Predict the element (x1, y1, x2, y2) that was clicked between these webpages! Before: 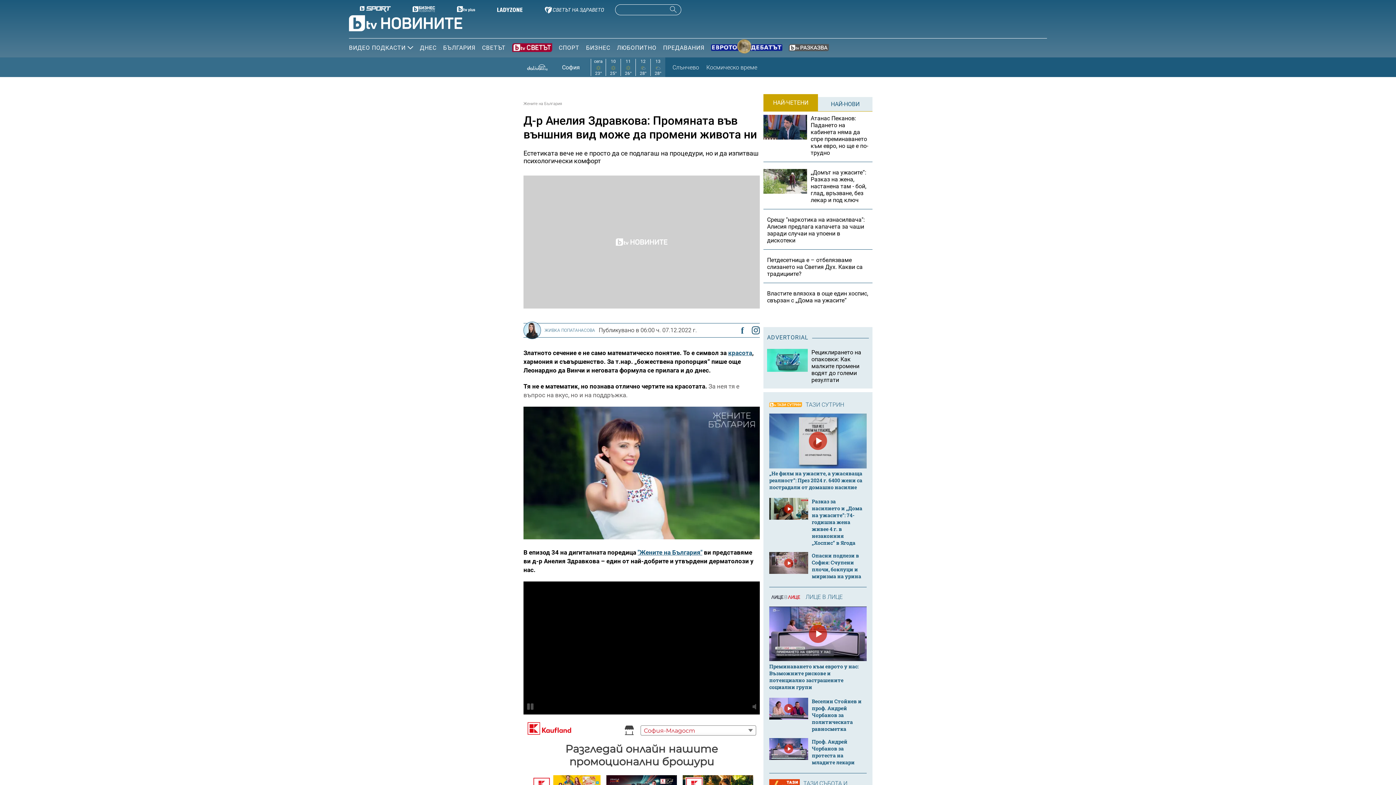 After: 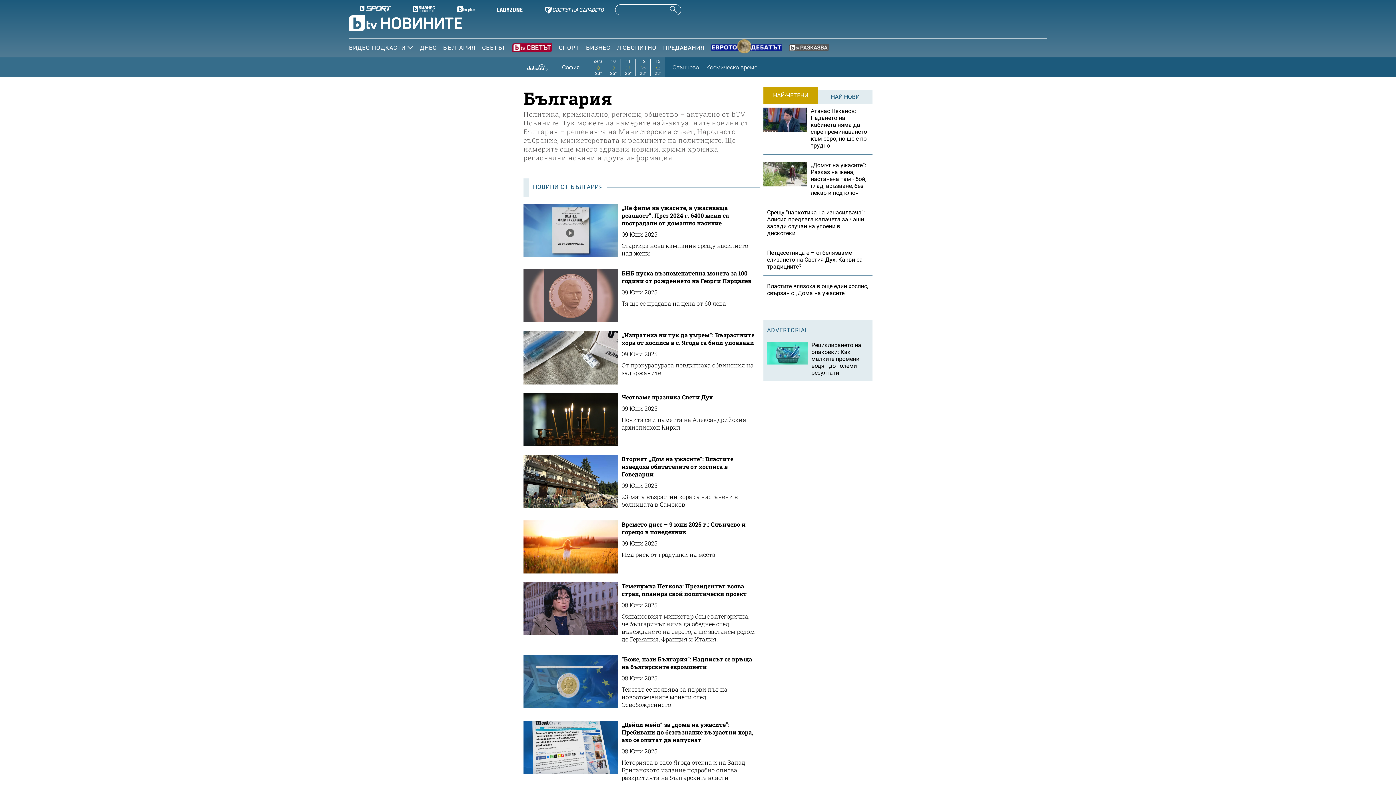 Action: bbox: (443, 44, 475, 51) label: БЪЛГАРИЯ